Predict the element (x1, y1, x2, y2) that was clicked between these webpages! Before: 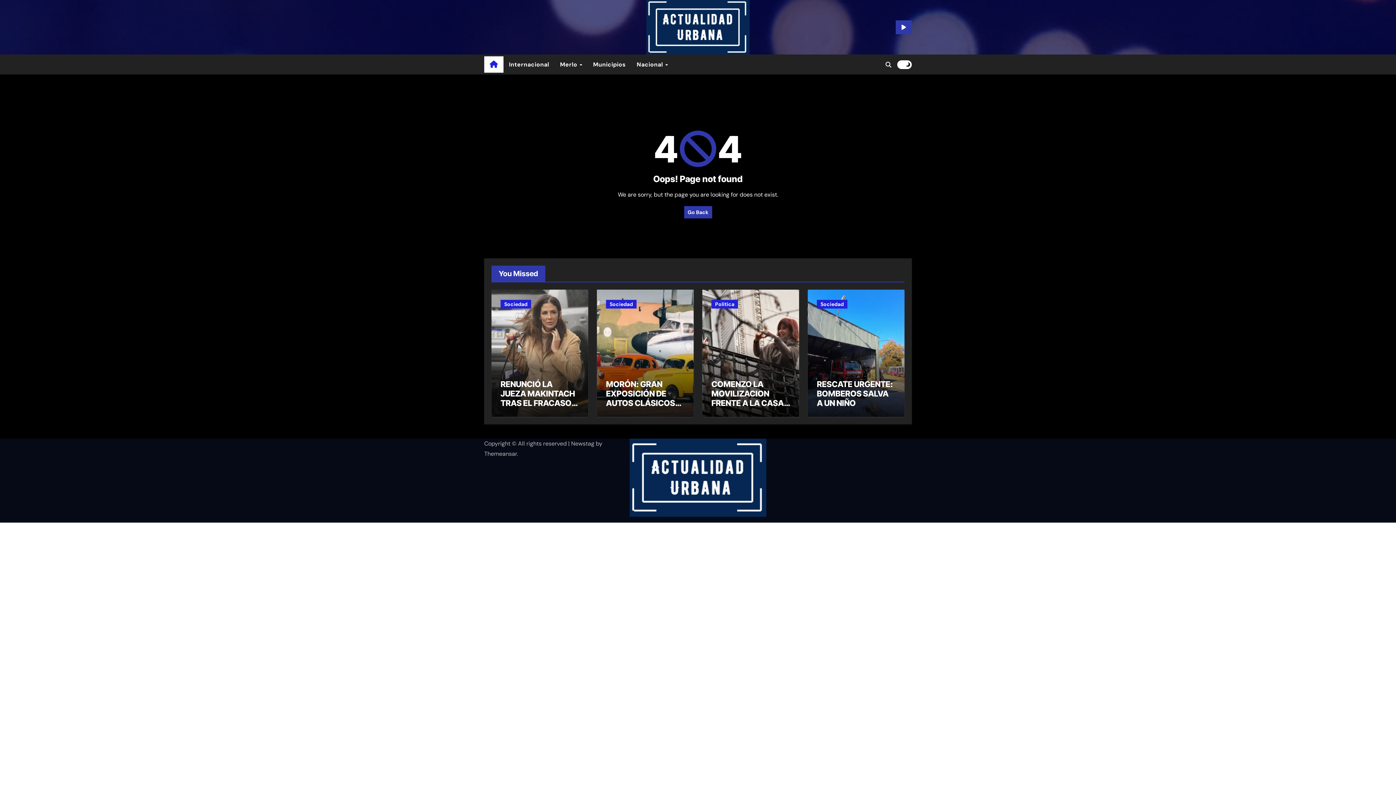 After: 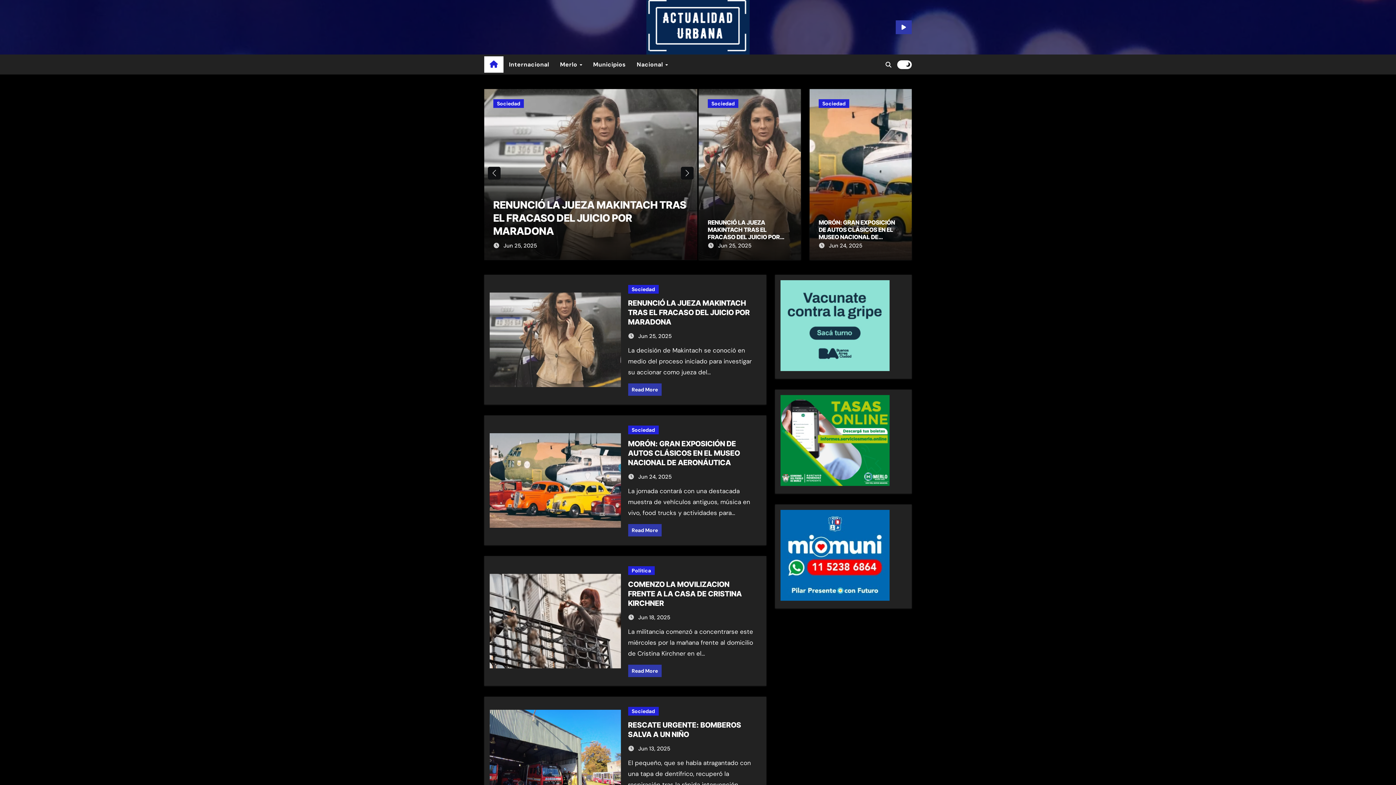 Action: label: Go Back bbox: (684, 206, 712, 218)